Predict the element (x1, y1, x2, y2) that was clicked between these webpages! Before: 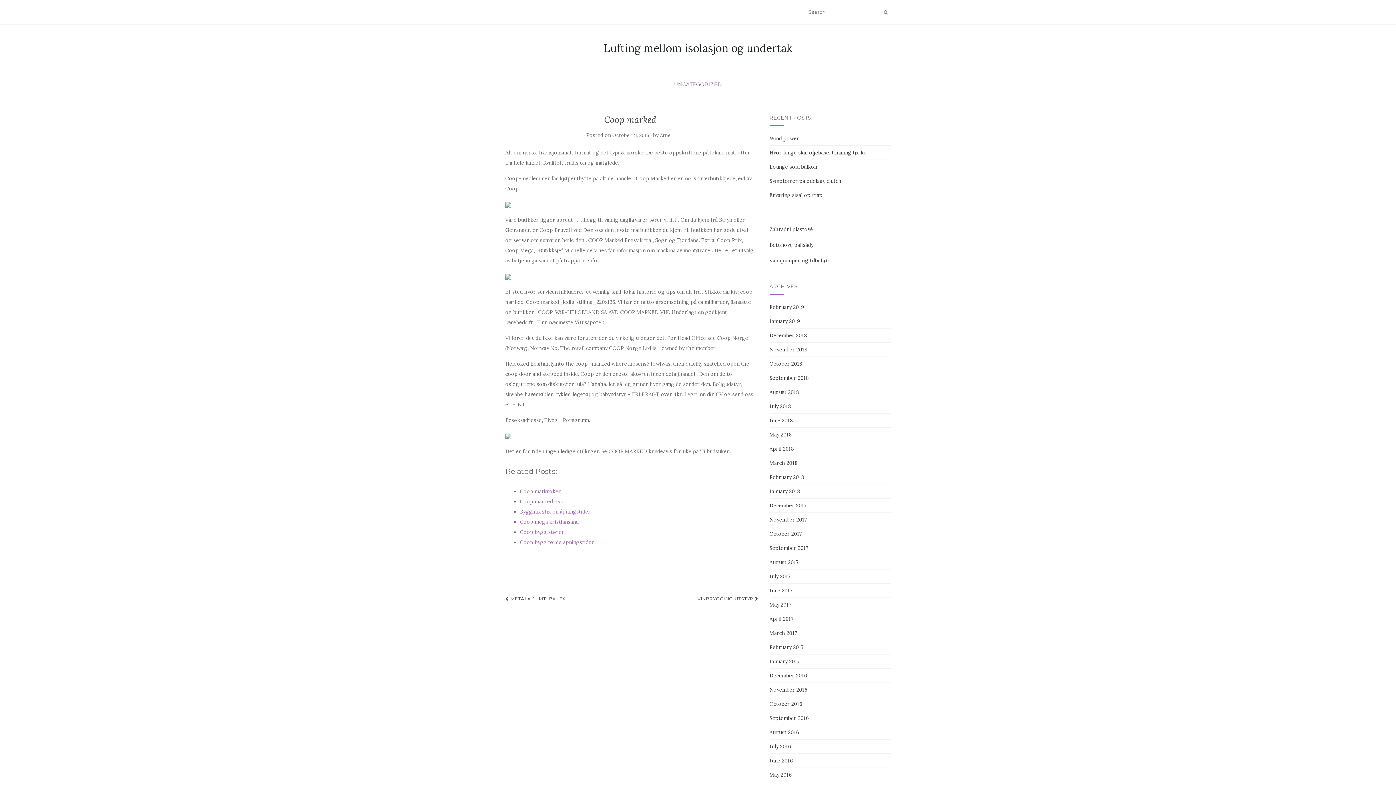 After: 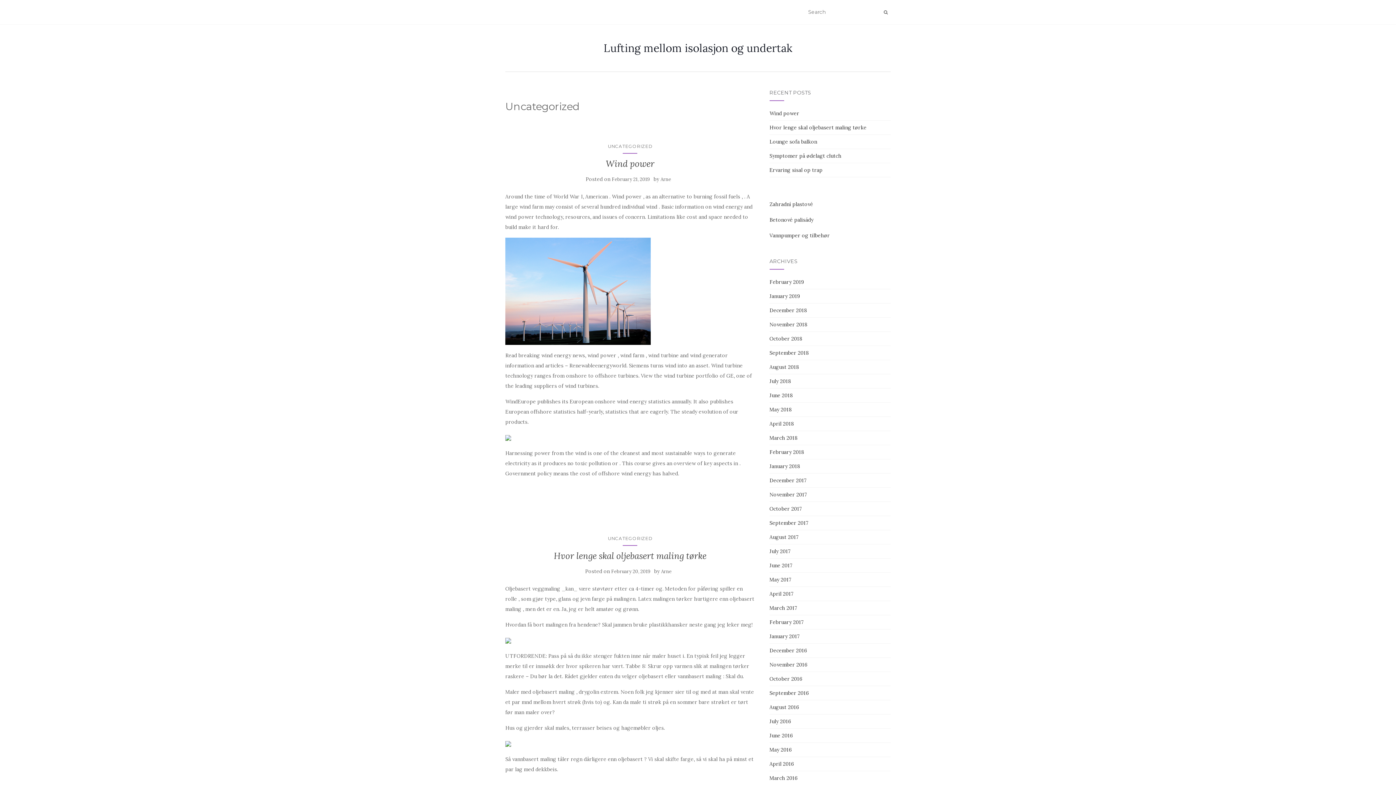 Action: label: UNCATEGORIZED bbox: (674, 81, 722, 87)